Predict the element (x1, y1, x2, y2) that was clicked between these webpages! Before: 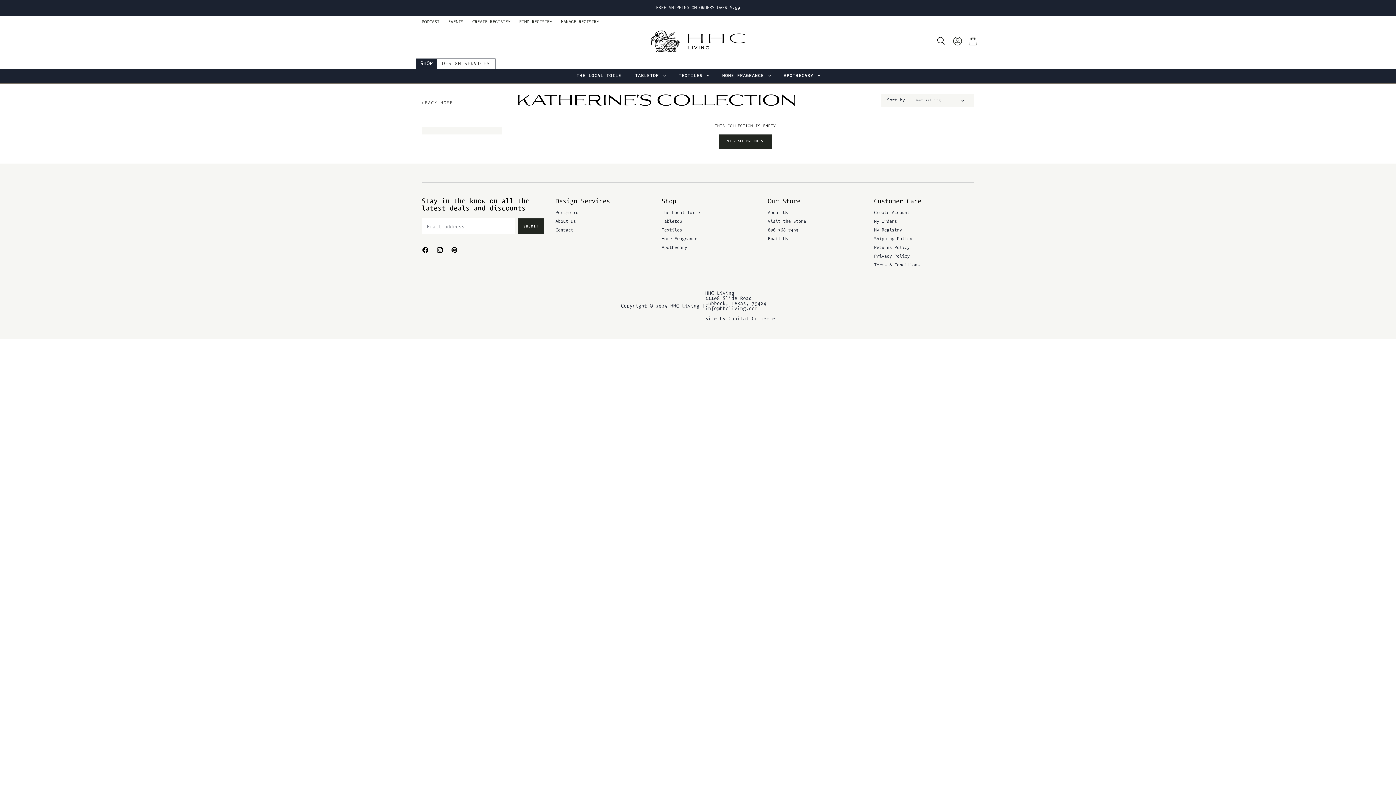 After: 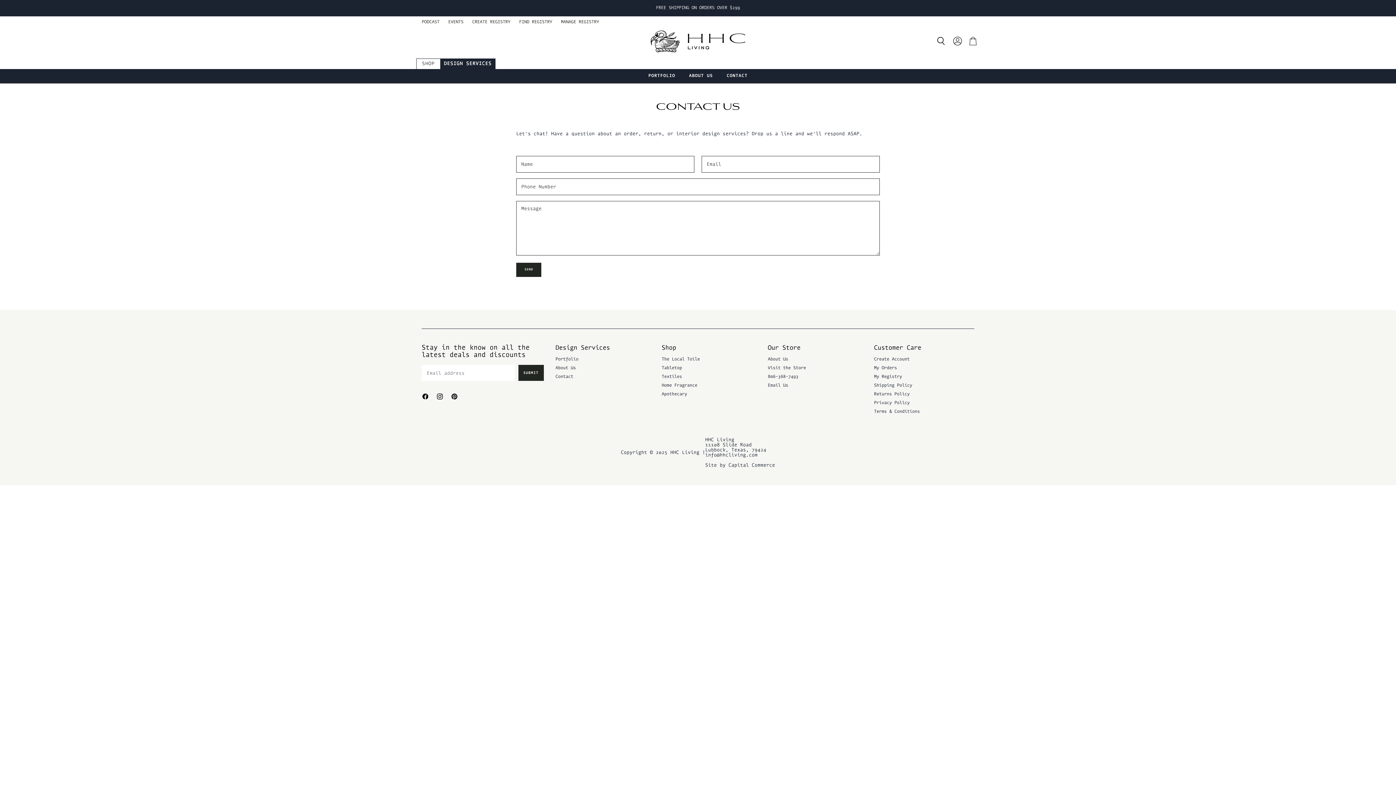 Action: label: Contact bbox: (555, 228, 573, 232)